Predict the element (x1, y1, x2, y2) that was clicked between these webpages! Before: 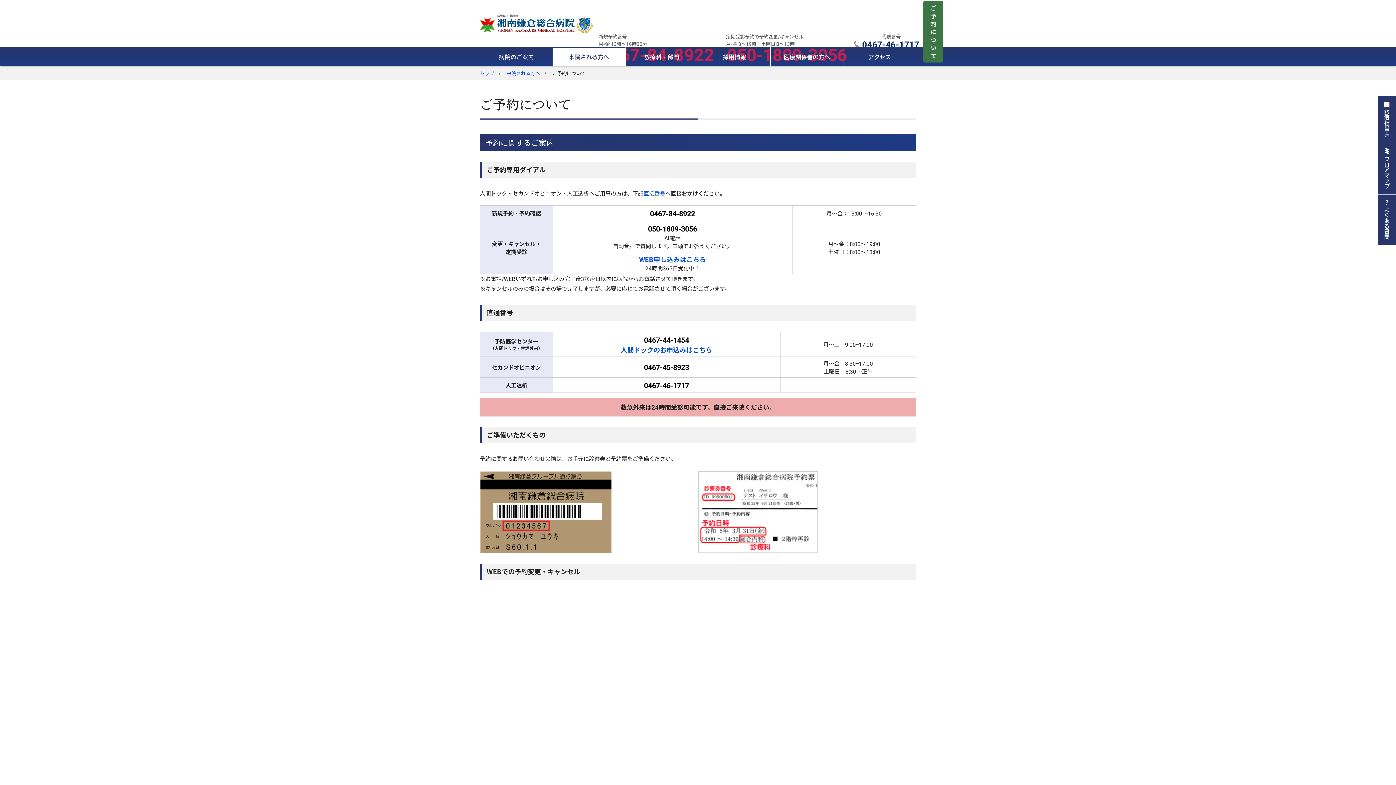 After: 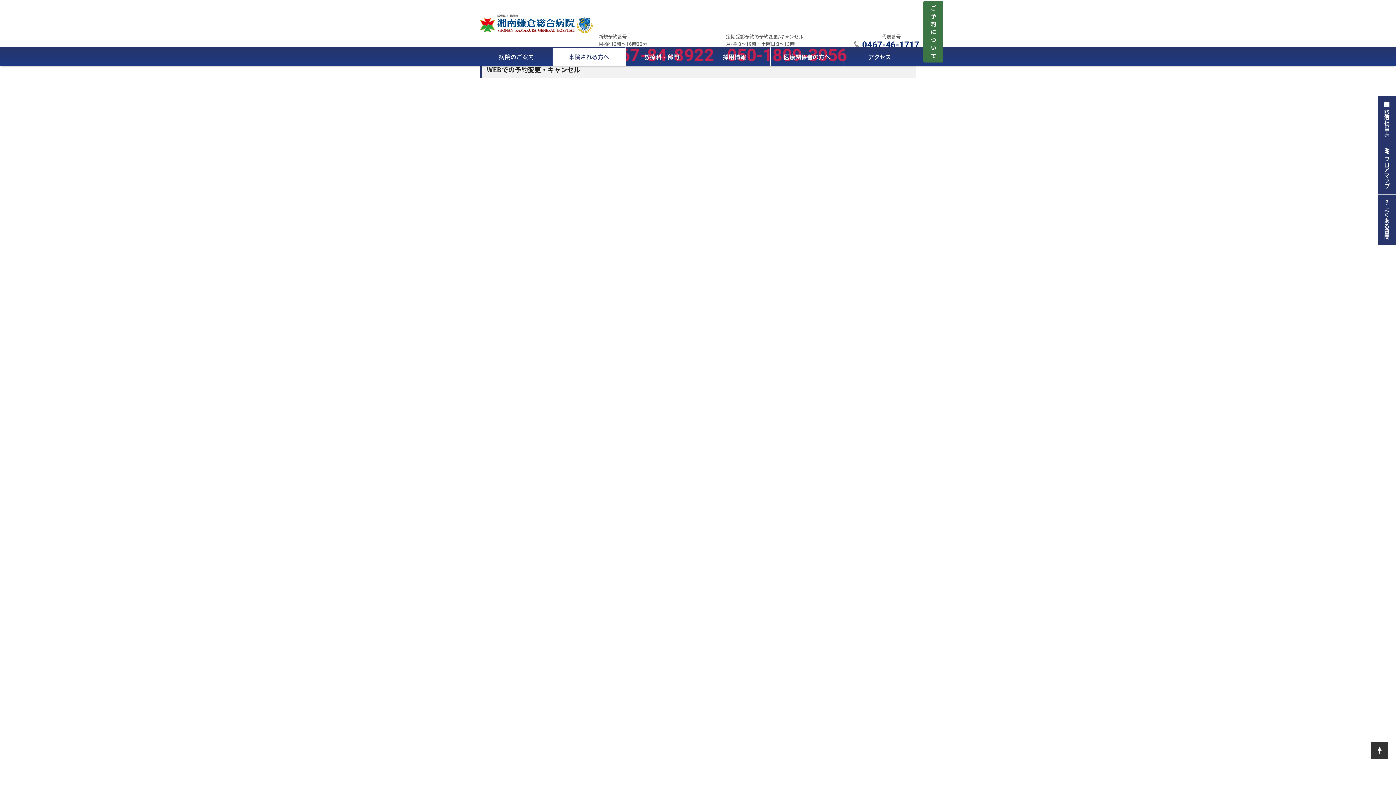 Action: bbox: (639, 254, 706, 264) label: WEB申し込みはこちら